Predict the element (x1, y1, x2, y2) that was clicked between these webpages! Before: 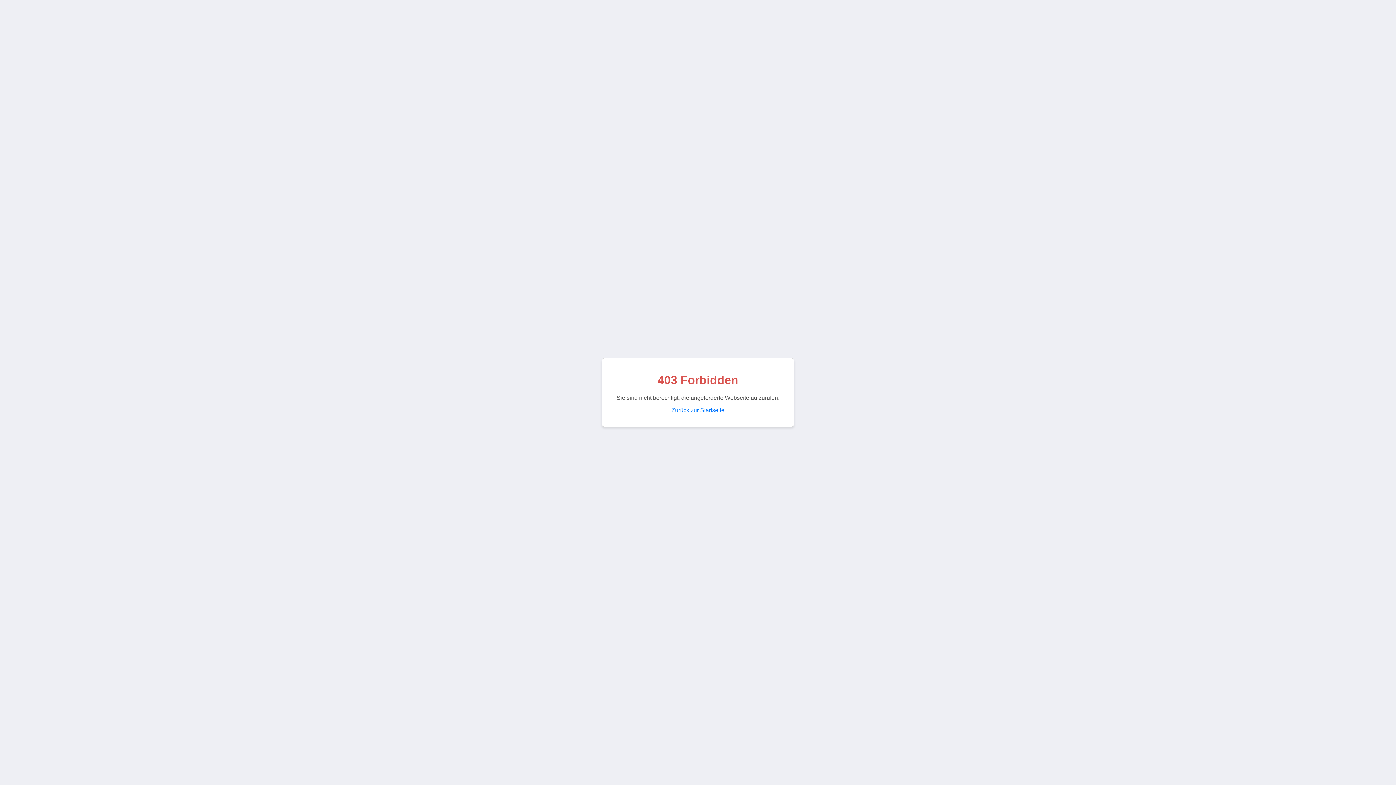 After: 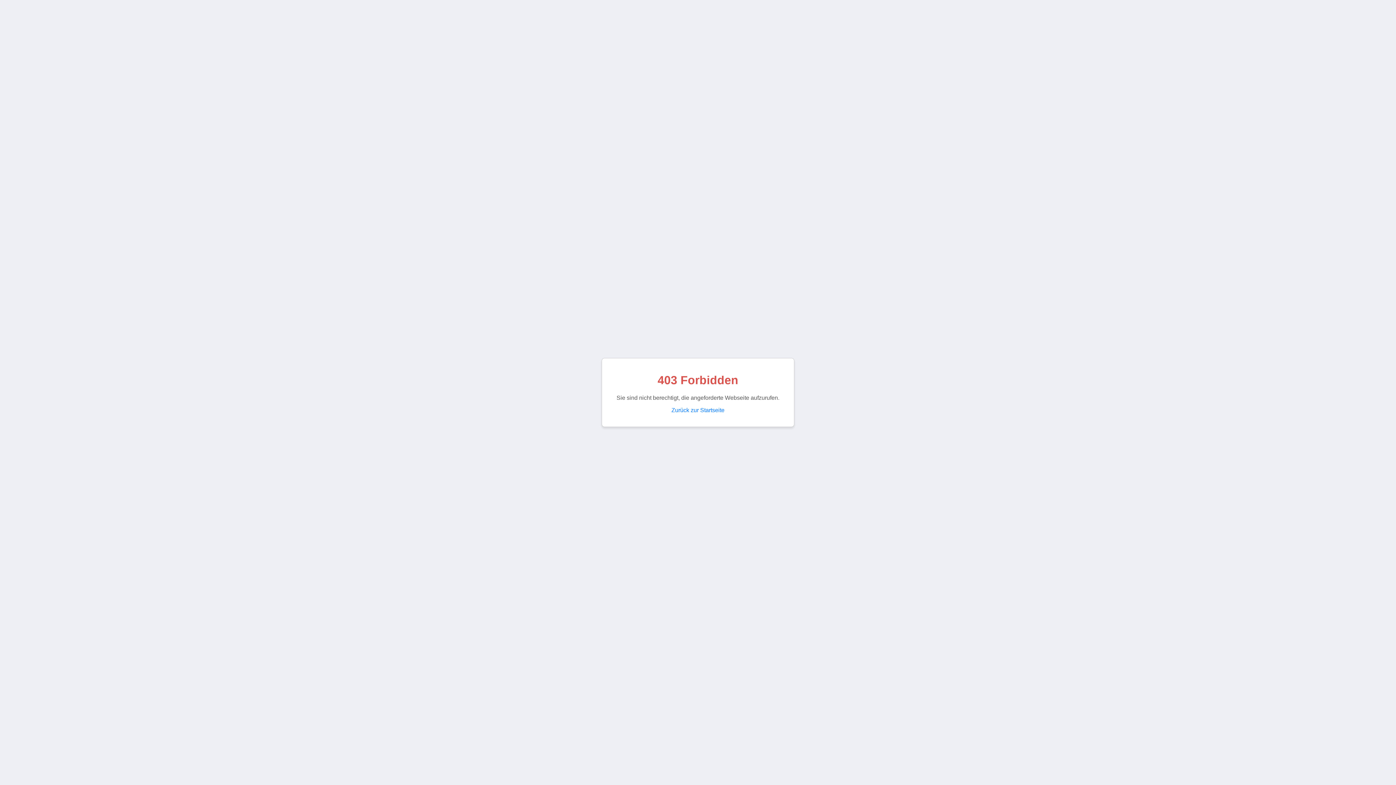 Action: label: Zurück zur Startseite bbox: (671, 407, 724, 413)